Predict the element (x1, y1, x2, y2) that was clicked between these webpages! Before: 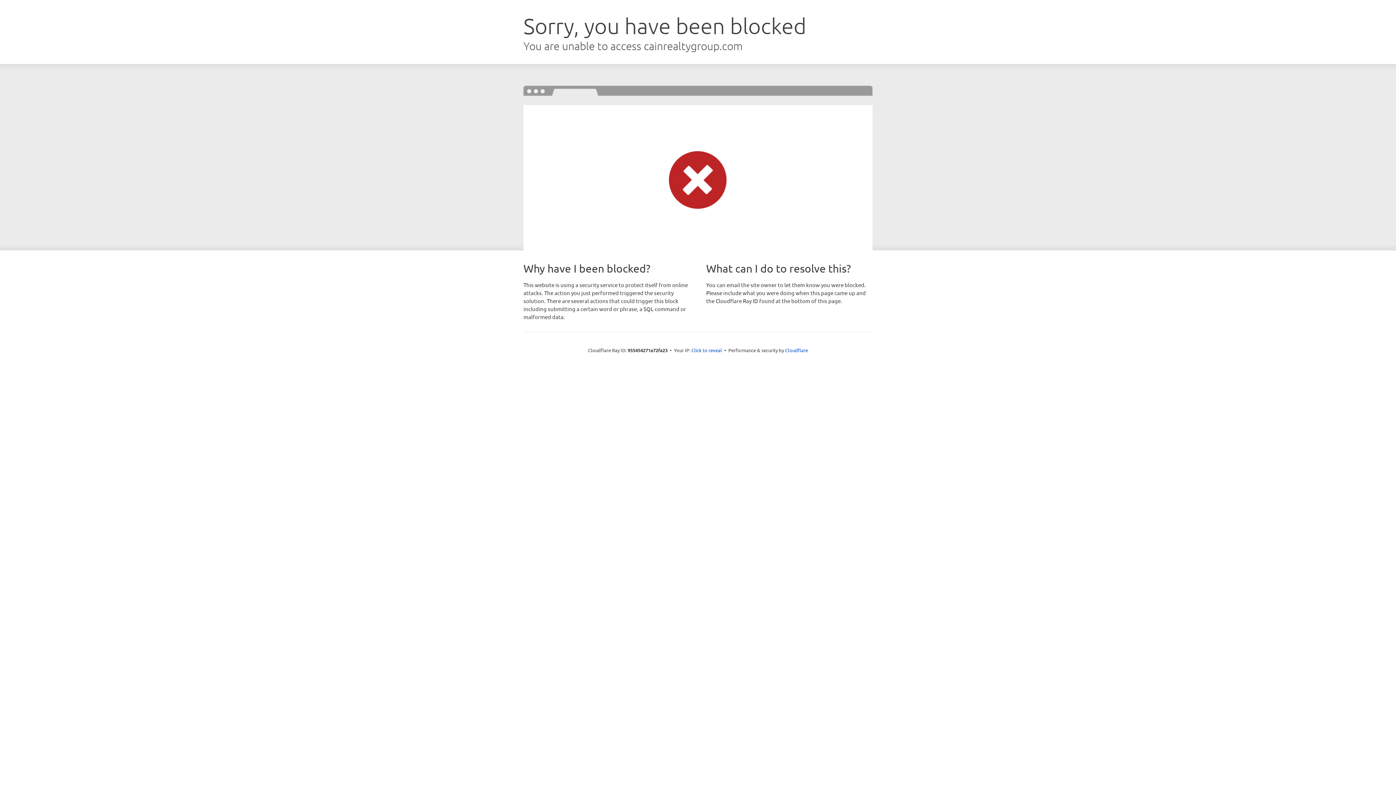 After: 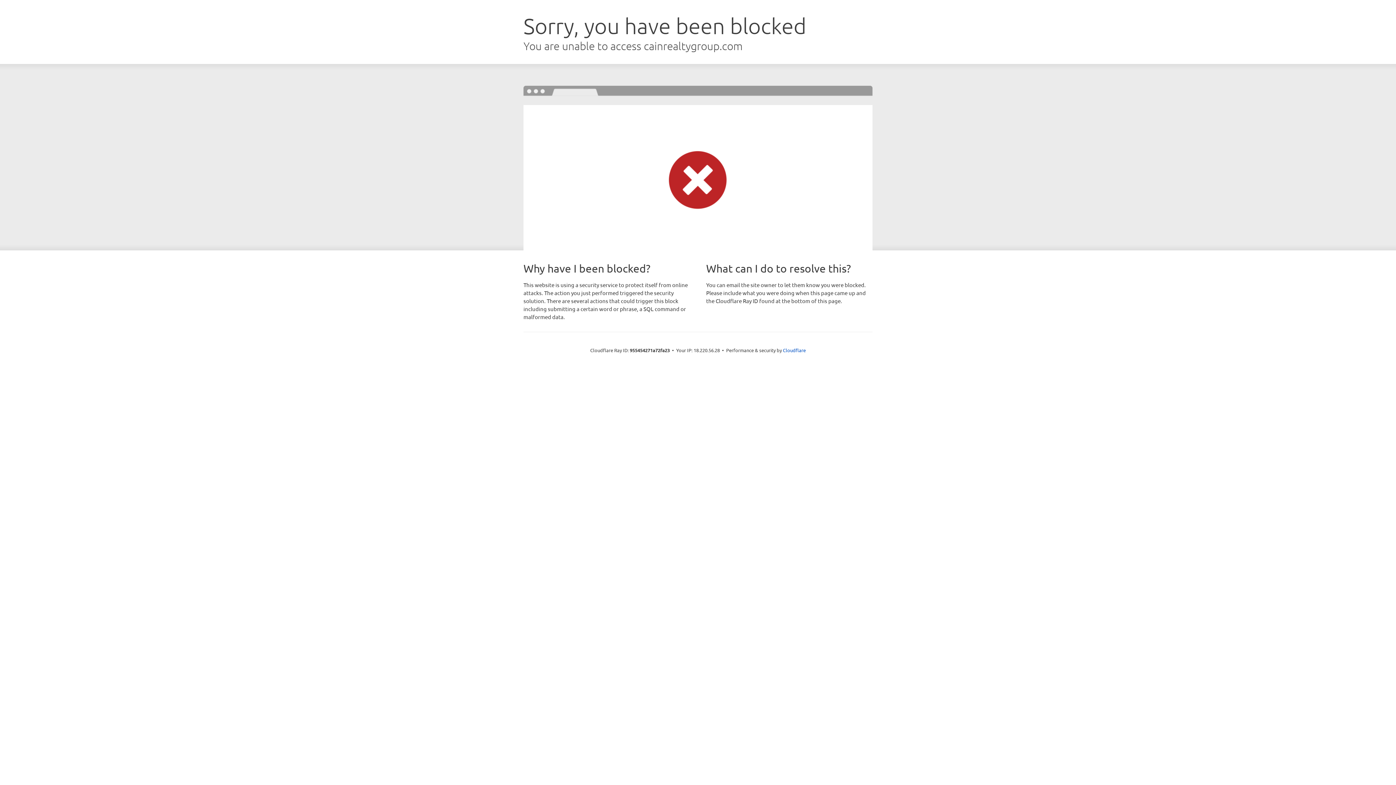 Action: label: Click to reveal bbox: (691, 346, 722, 353)